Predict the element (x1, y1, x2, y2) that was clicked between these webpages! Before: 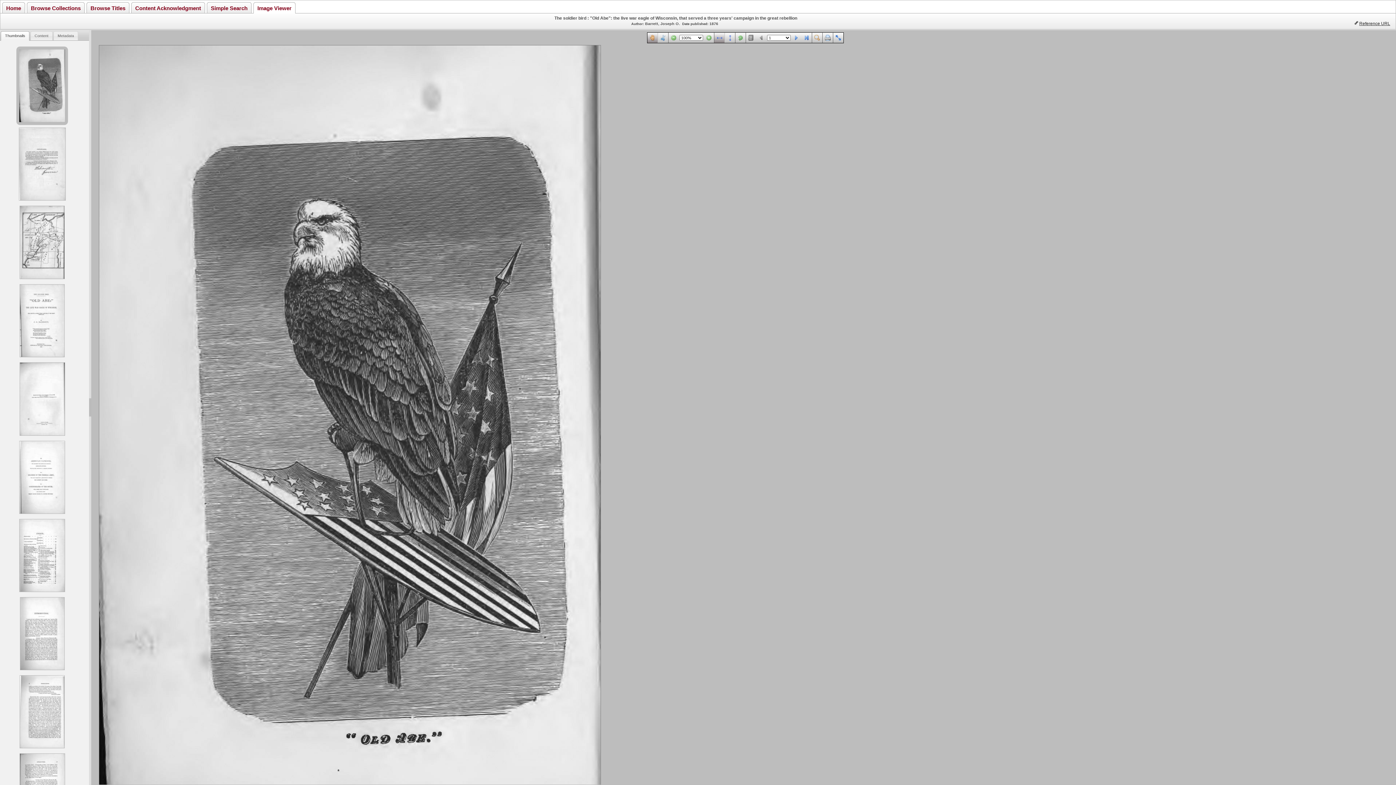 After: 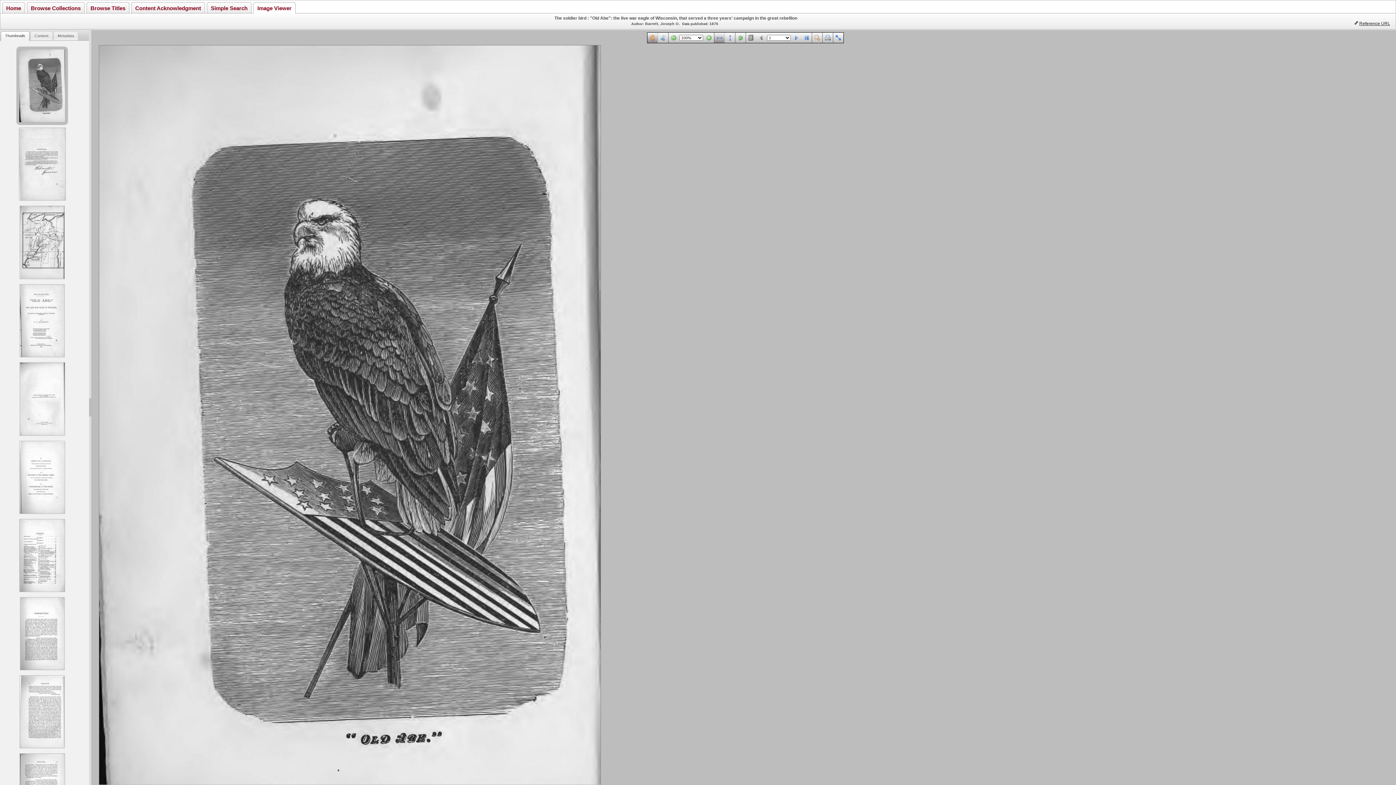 Action: label: Image Viewer bbox: (257, 5, 291, 11)